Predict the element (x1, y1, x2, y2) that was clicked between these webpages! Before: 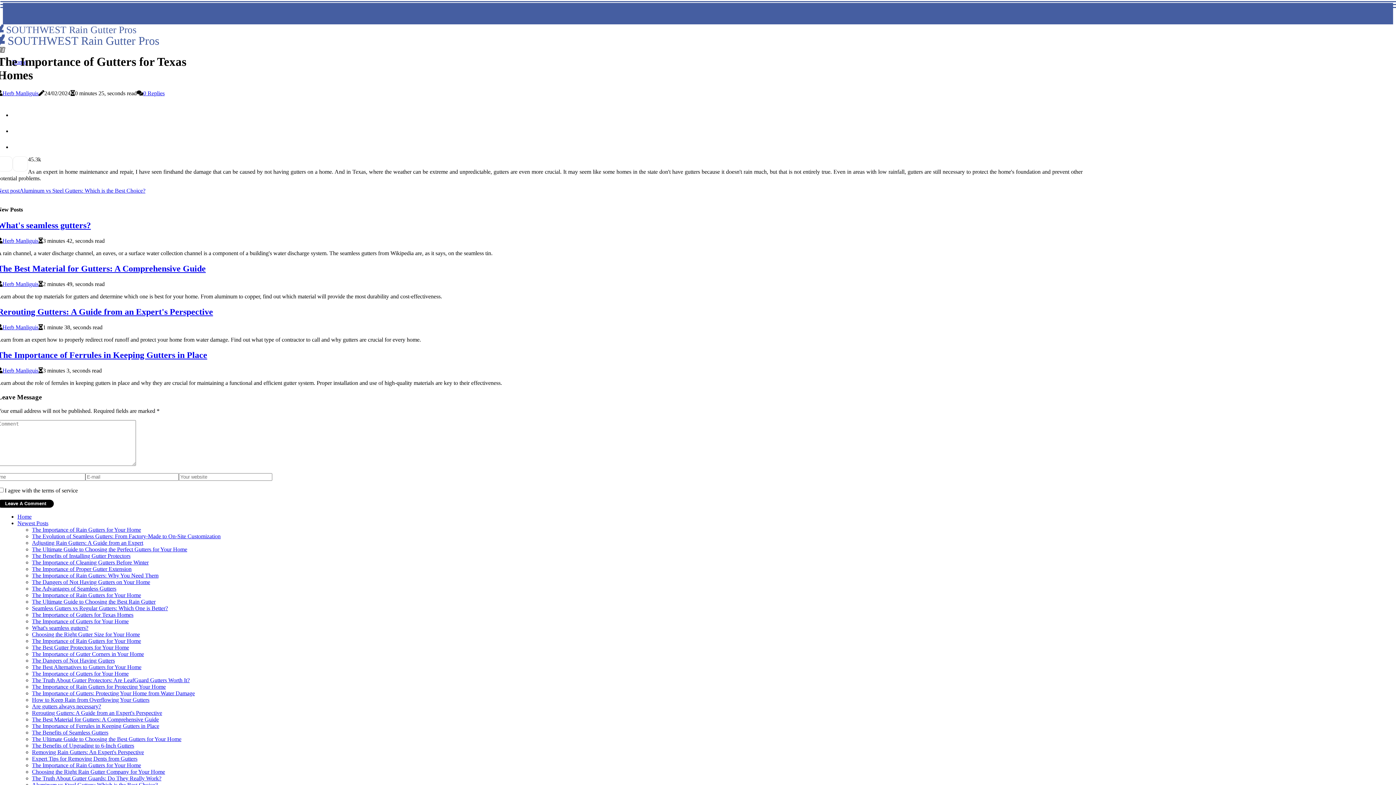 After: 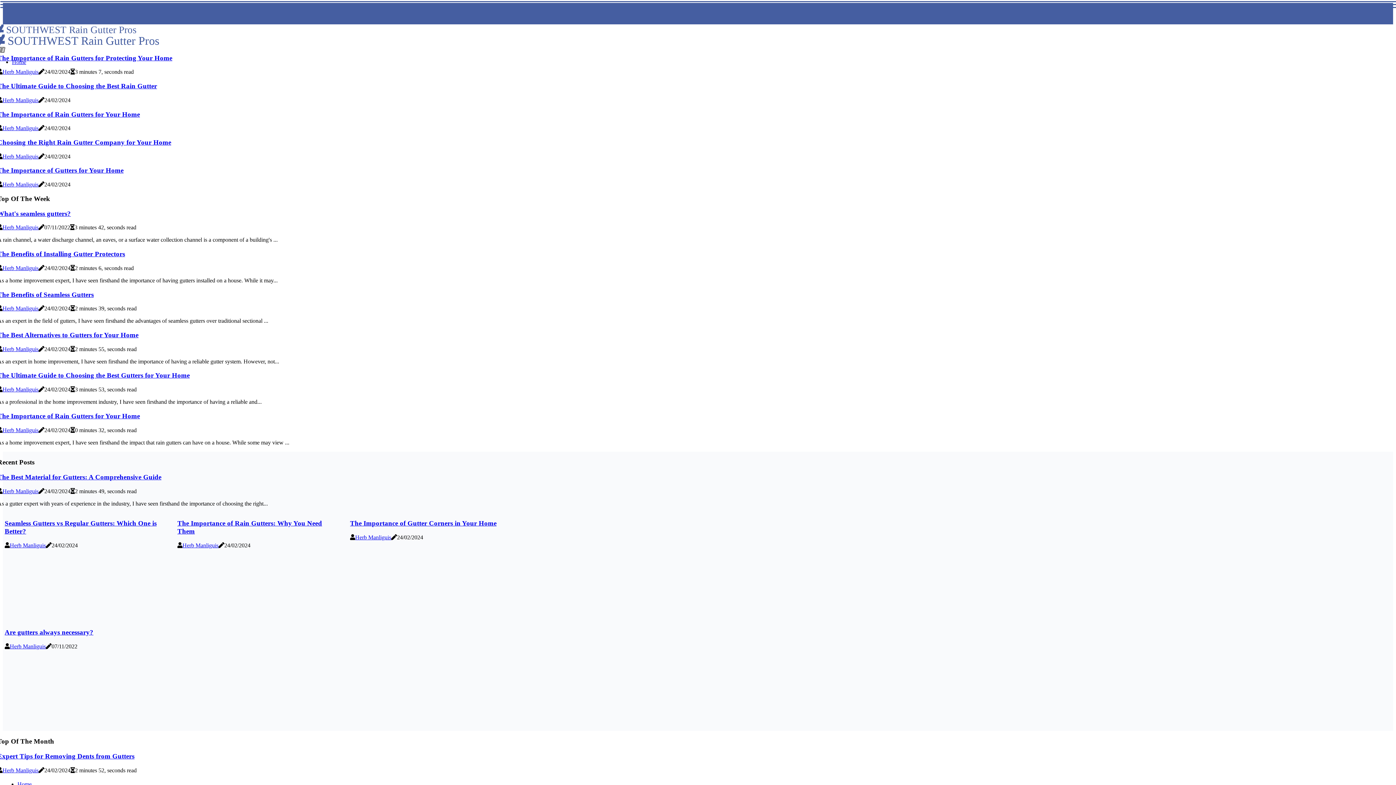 Action: label:  SOUTHWEST Rain Gutter Pros
 SOUTHWEST Rain Gutter Pros bbox: (-2, 24, 159, 46)